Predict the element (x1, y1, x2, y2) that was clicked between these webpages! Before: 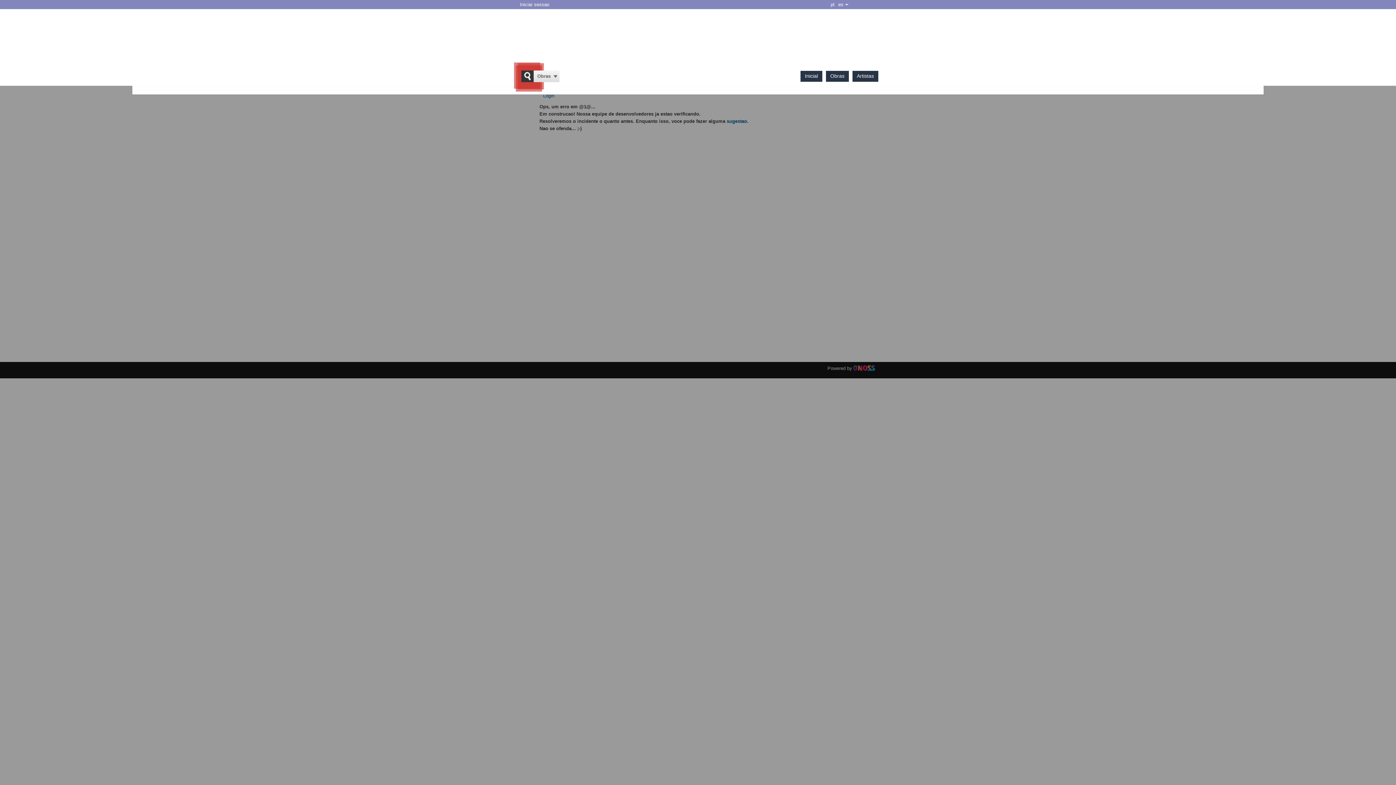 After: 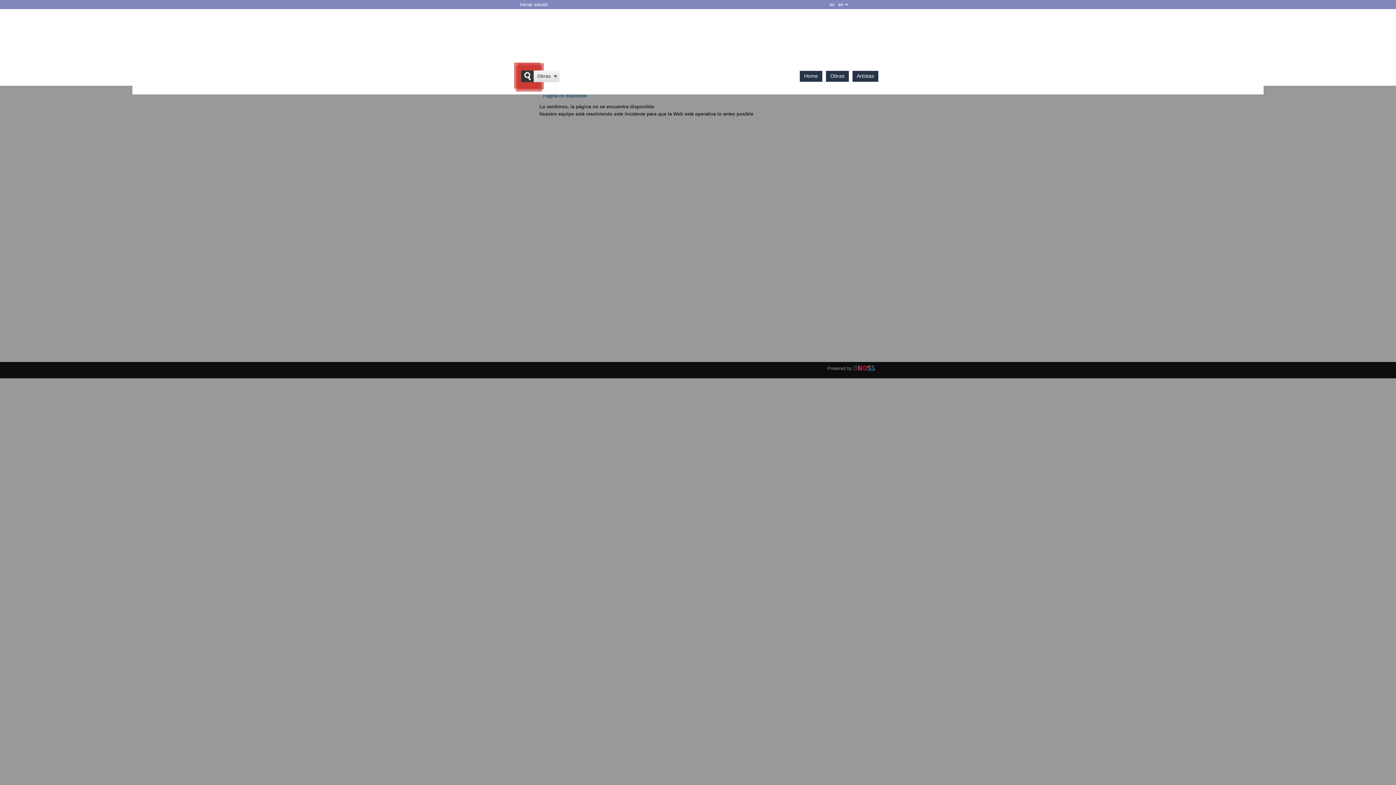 Action: bbox: (836, 0, 845, 9) label: es